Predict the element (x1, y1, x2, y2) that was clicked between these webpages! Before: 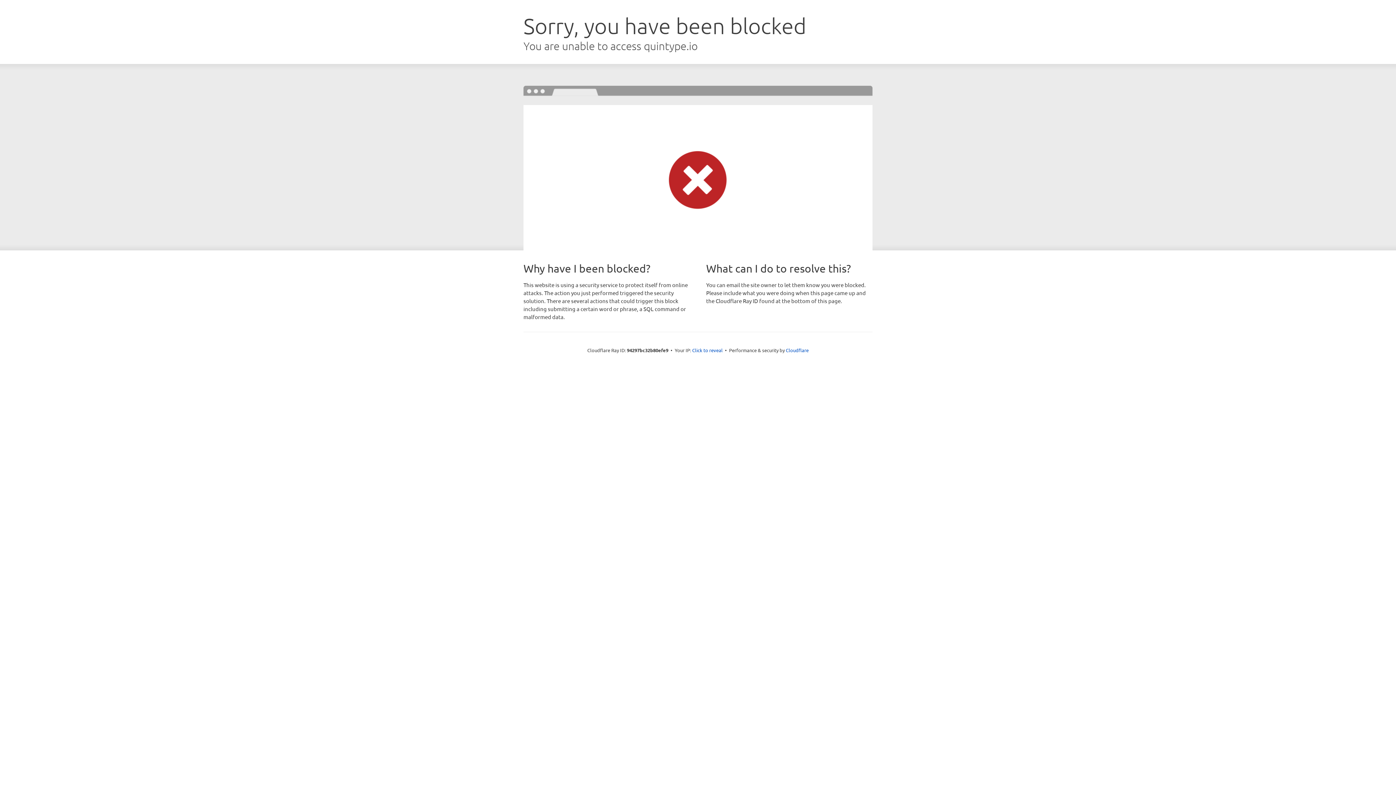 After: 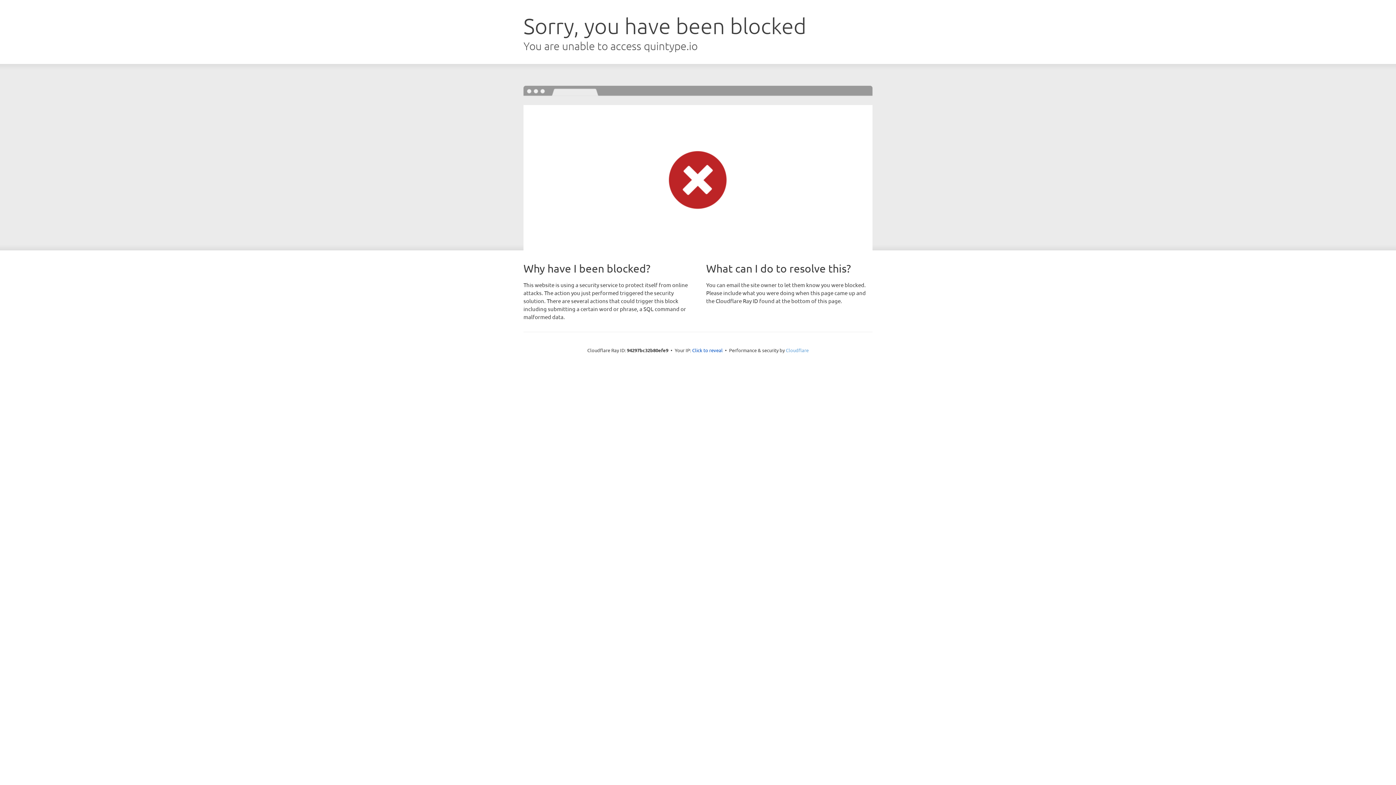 Action: bbox: (786, 347, 808, 353) label: Cloudflare